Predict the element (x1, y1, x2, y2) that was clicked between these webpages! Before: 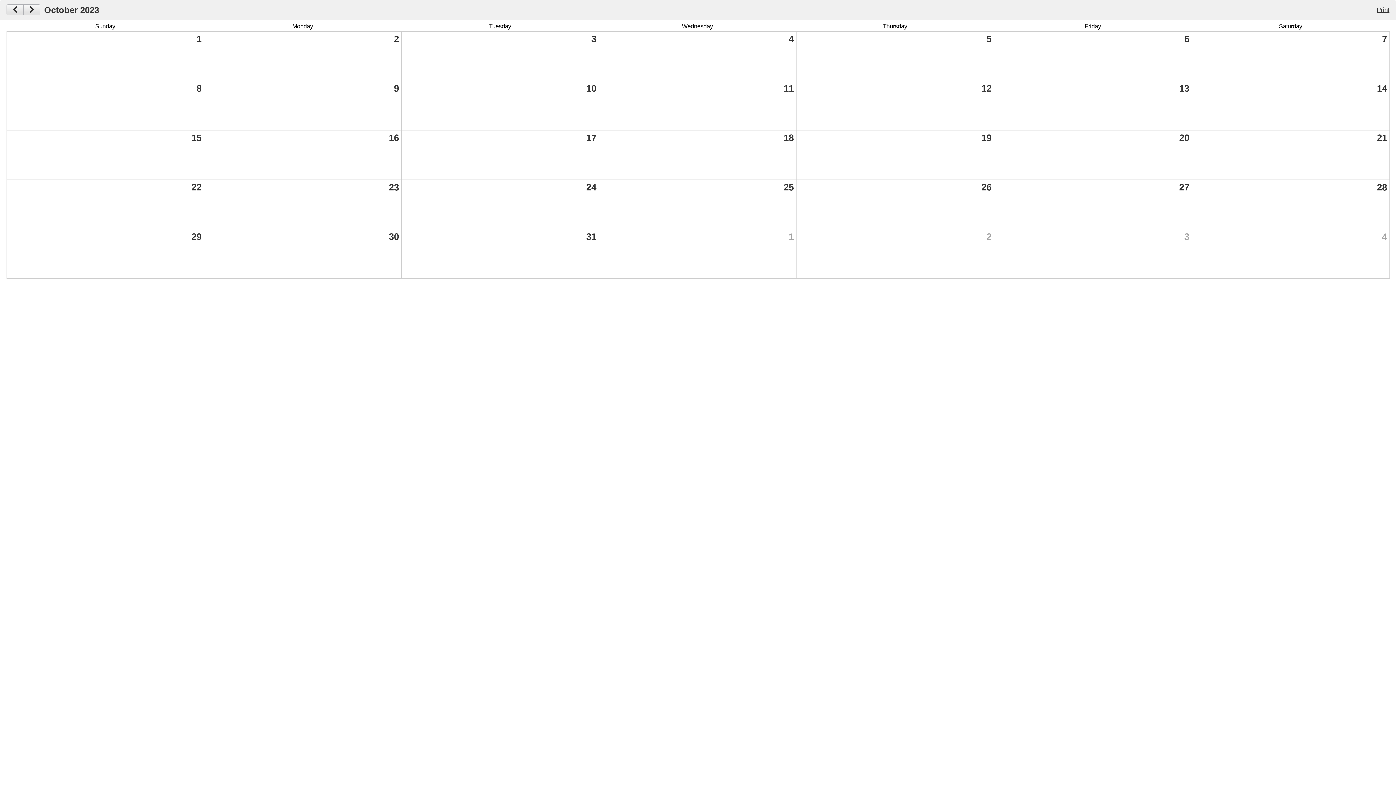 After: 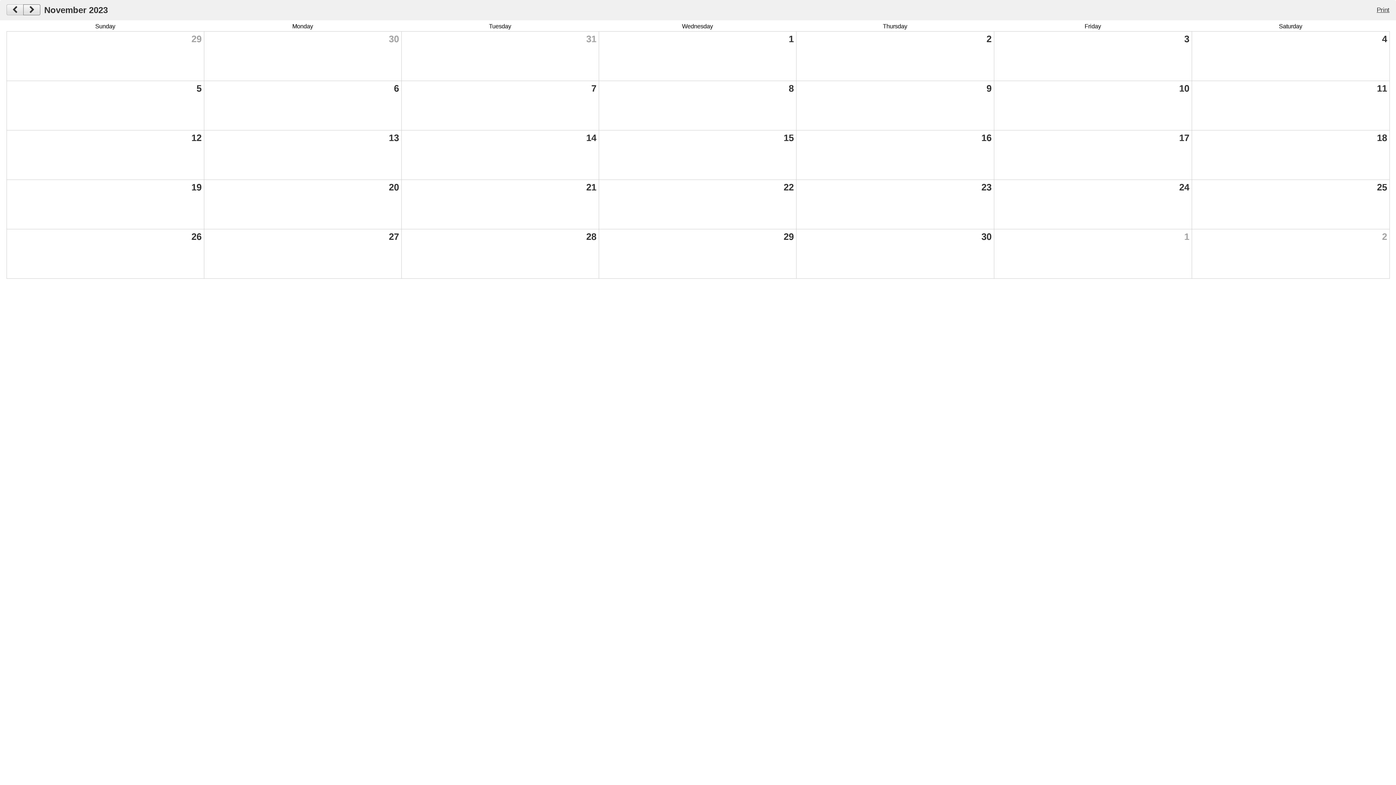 Action: bbox: (23, 4, 40, 15)